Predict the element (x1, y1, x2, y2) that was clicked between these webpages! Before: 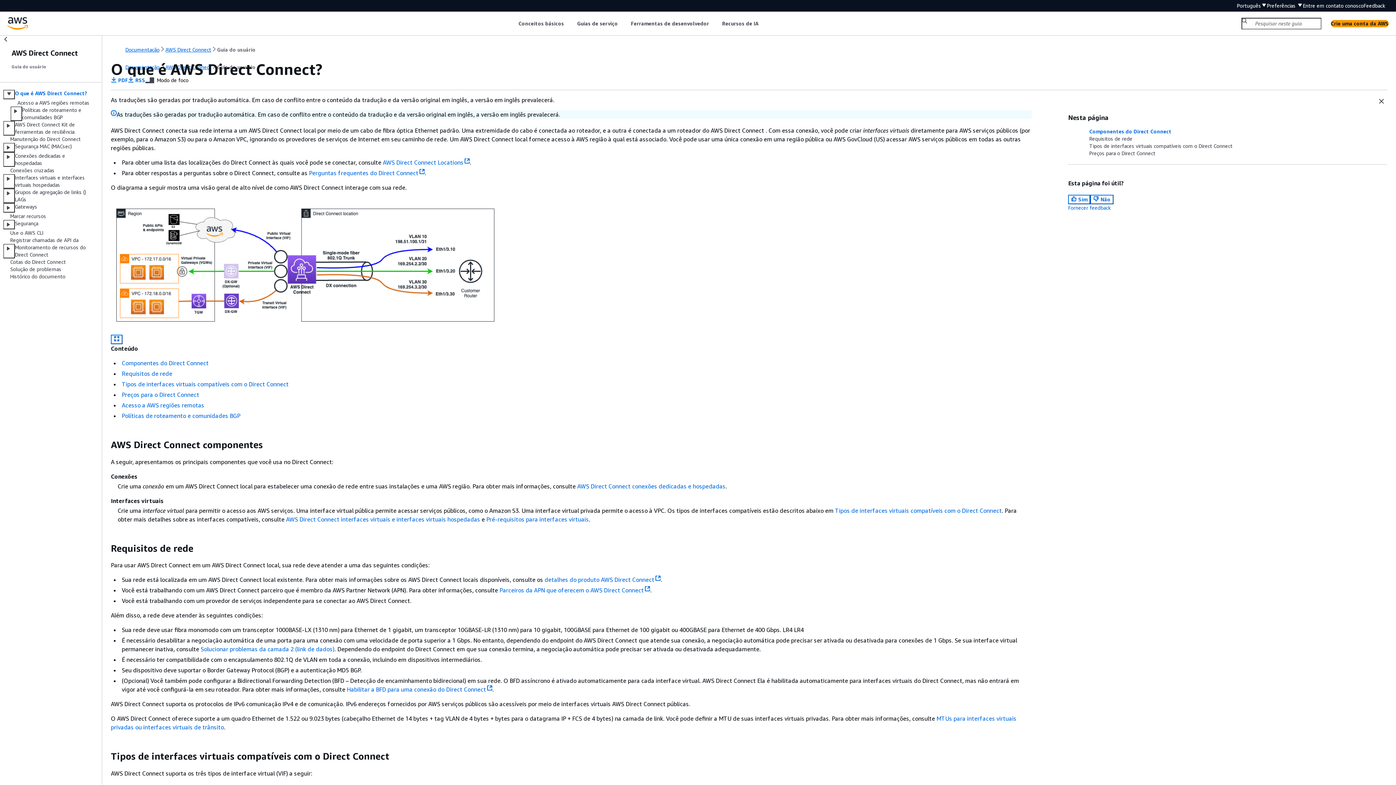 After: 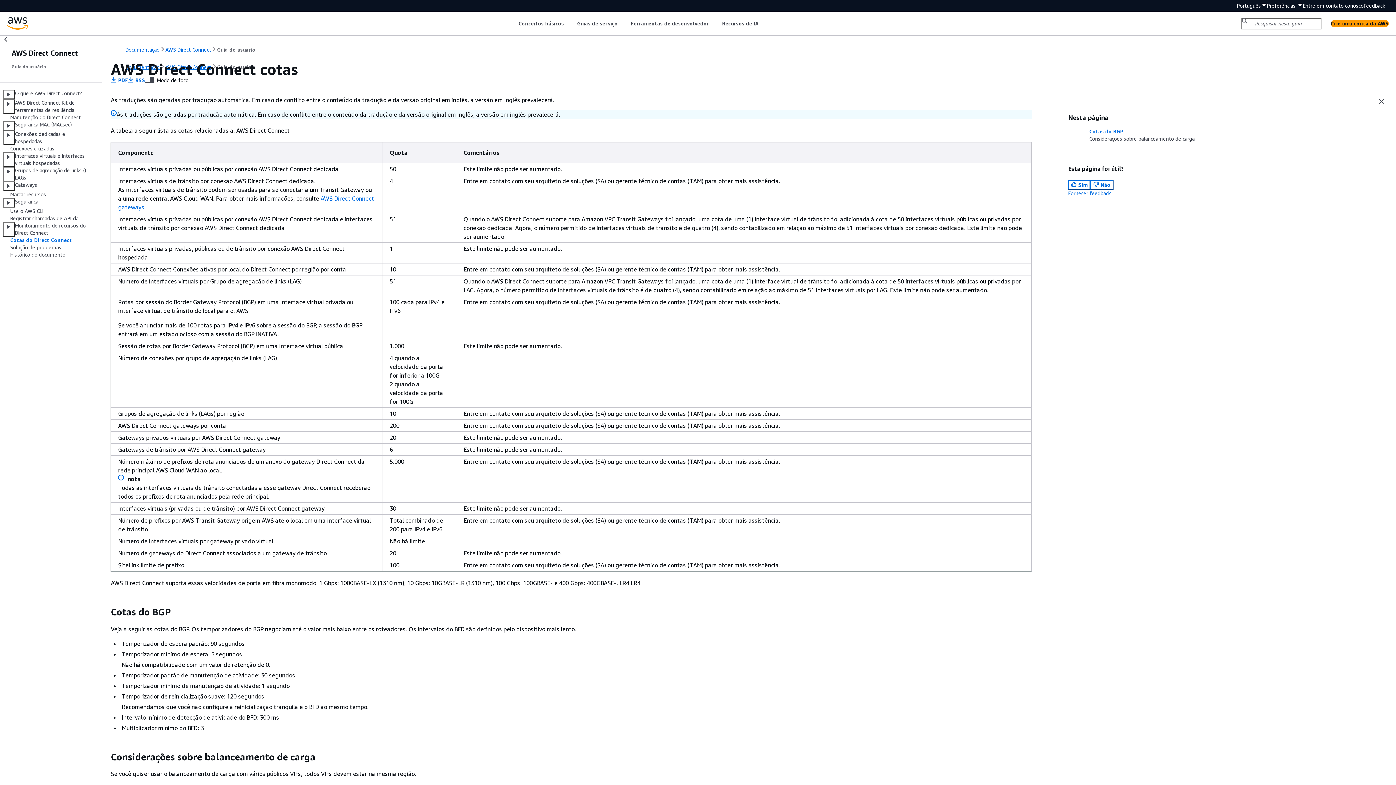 Action: label: Cotas do Direct Connect bbox: (10, 258, 65, 265)